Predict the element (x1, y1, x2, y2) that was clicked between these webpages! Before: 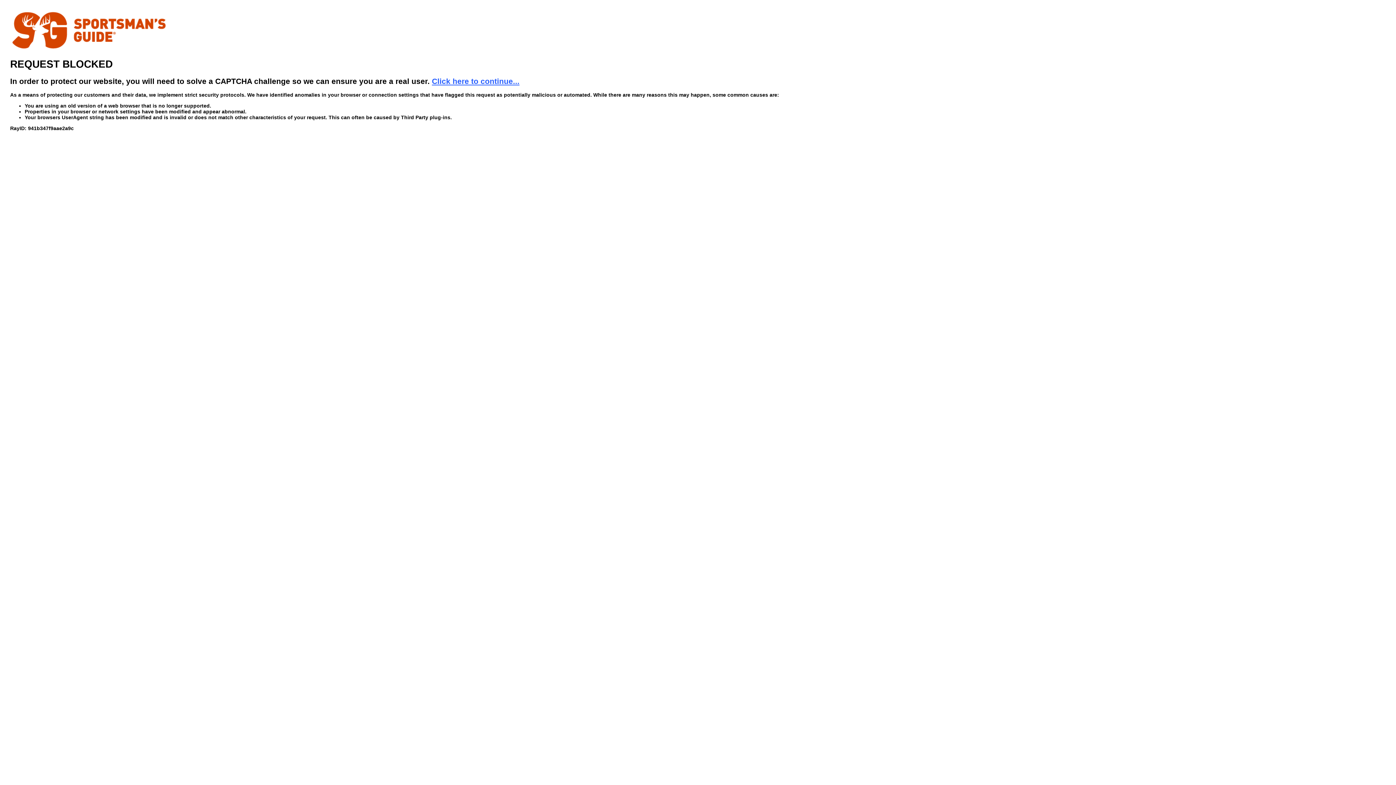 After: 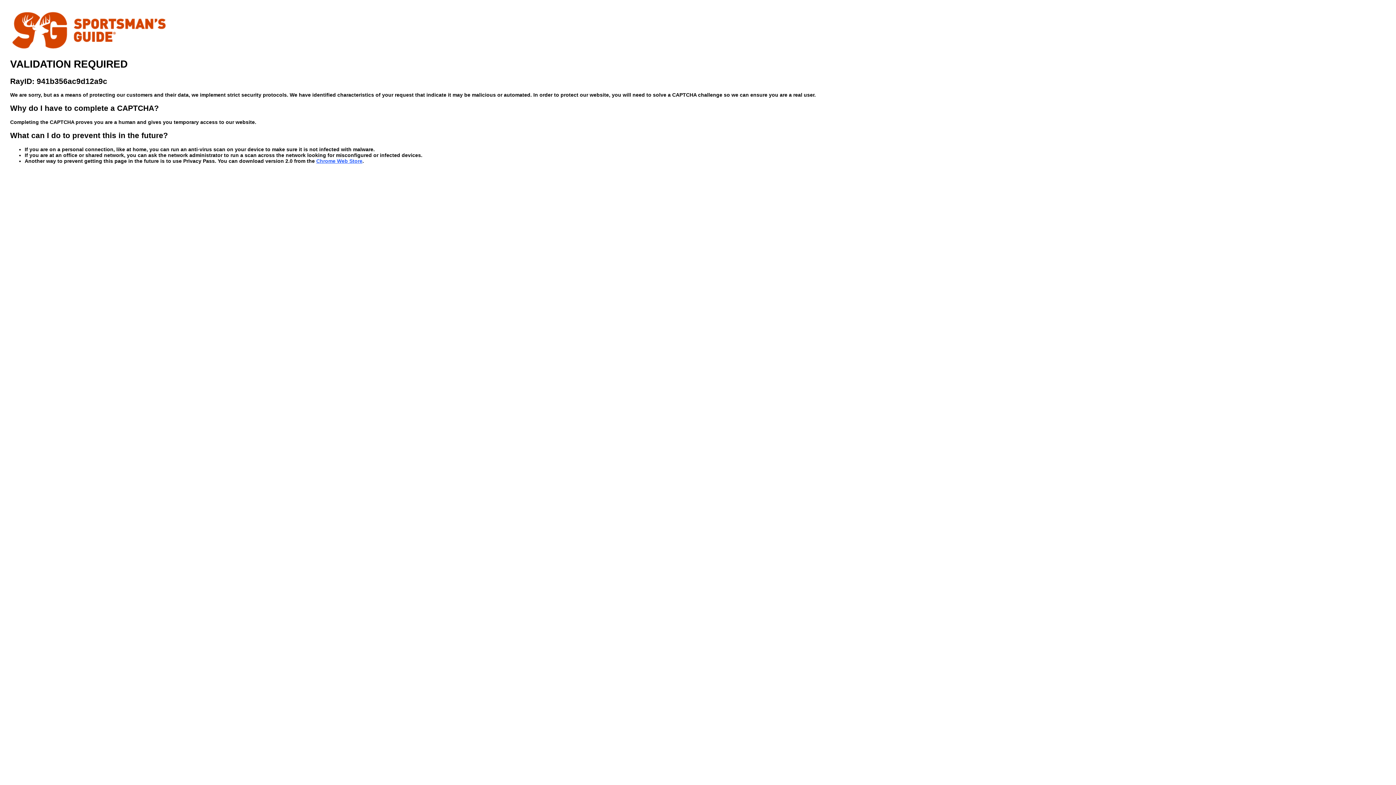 Action: bbox: (432, 76, 519, 85) label: Click here to continue...